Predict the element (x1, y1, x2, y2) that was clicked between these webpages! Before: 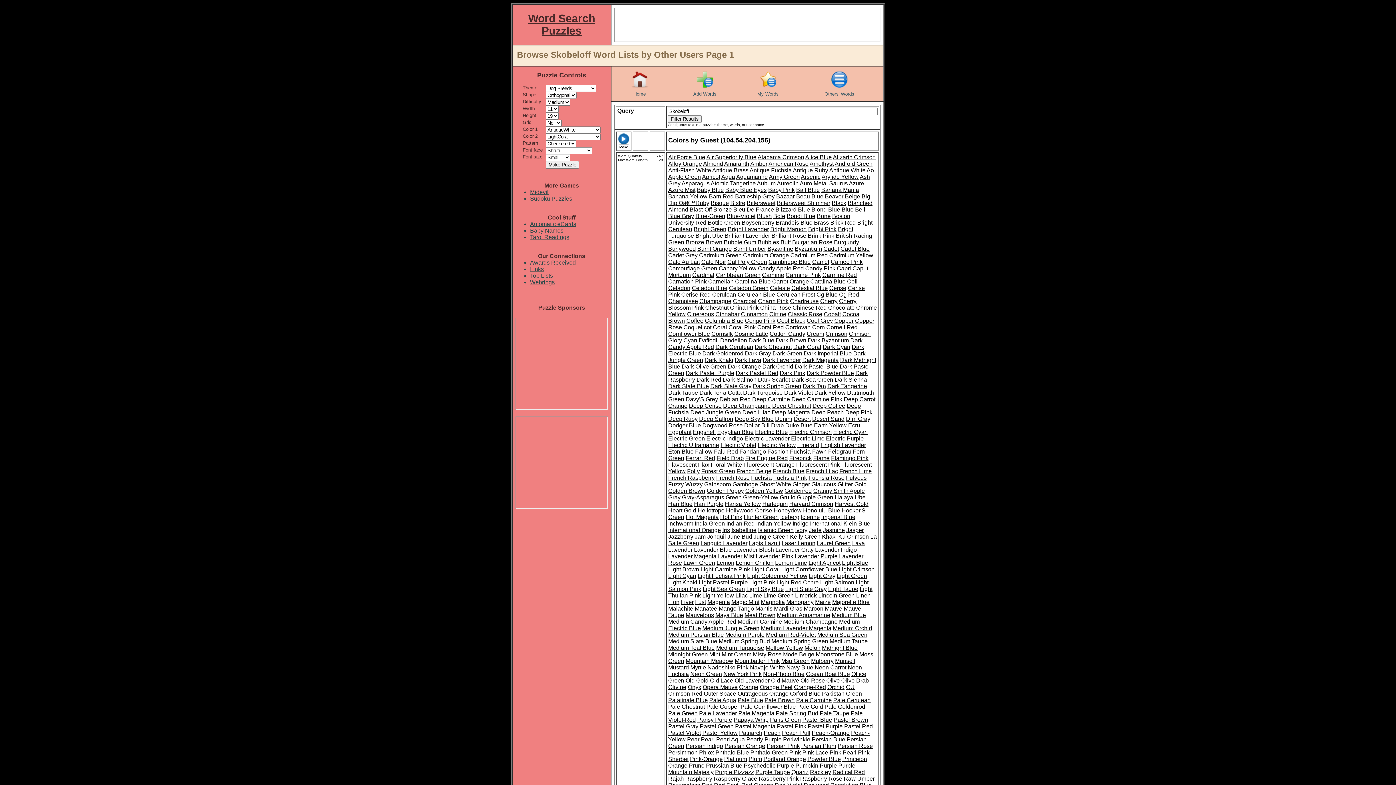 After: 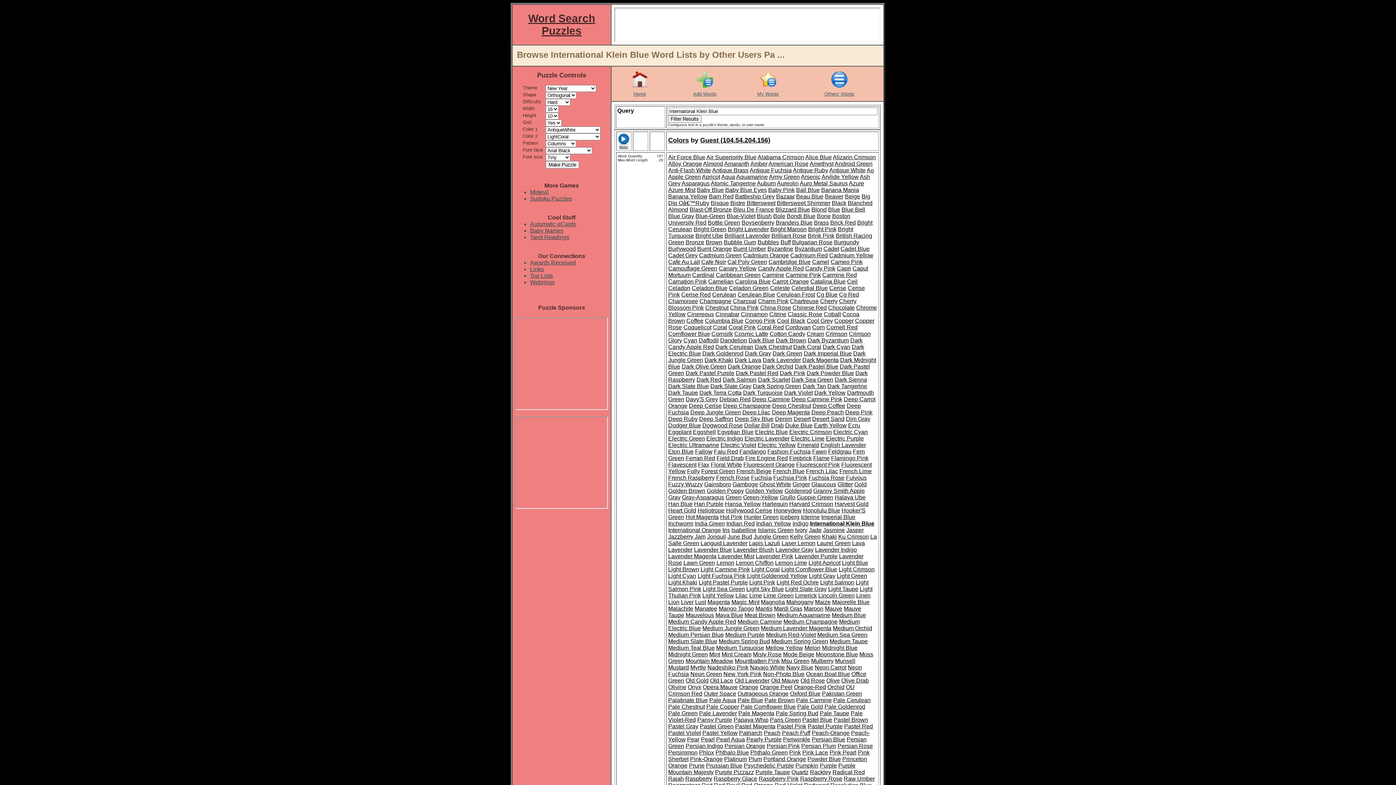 Action: label: International Klein Blue bbox: (810, 520, 870, 526)